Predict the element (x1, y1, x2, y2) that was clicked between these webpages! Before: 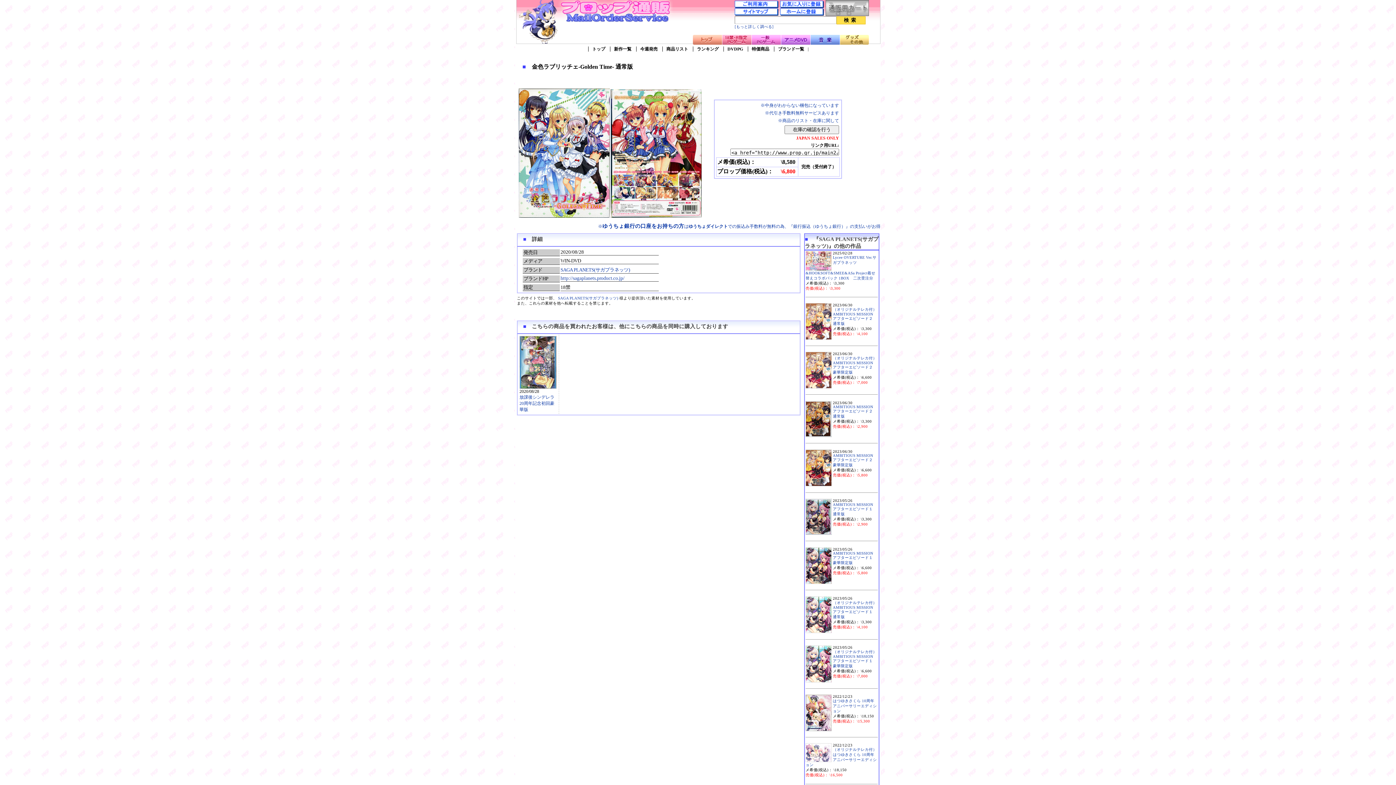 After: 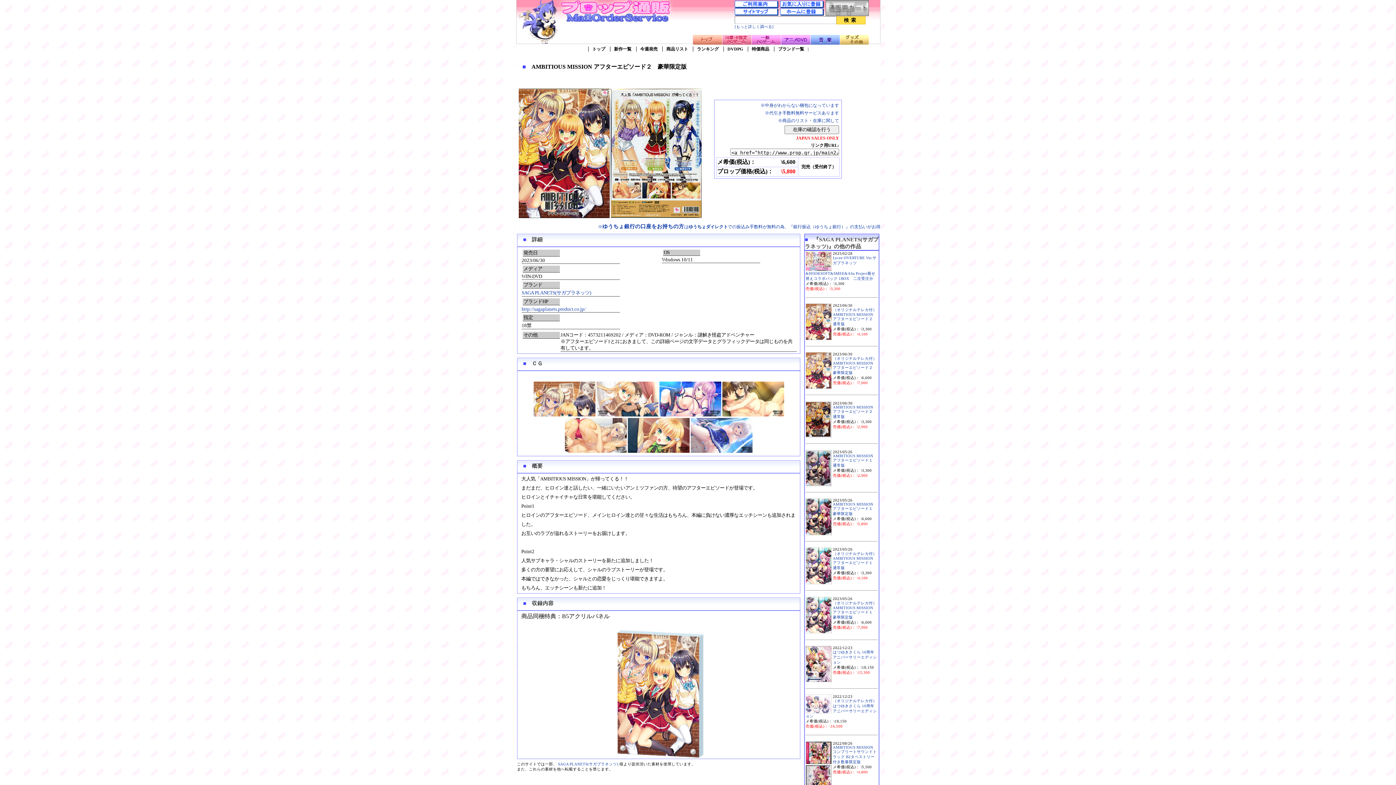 Action: label: AMBITIOUS MISSION アフターエピソード２　豪華限定版 bbox: (833, 453, 877, 467)